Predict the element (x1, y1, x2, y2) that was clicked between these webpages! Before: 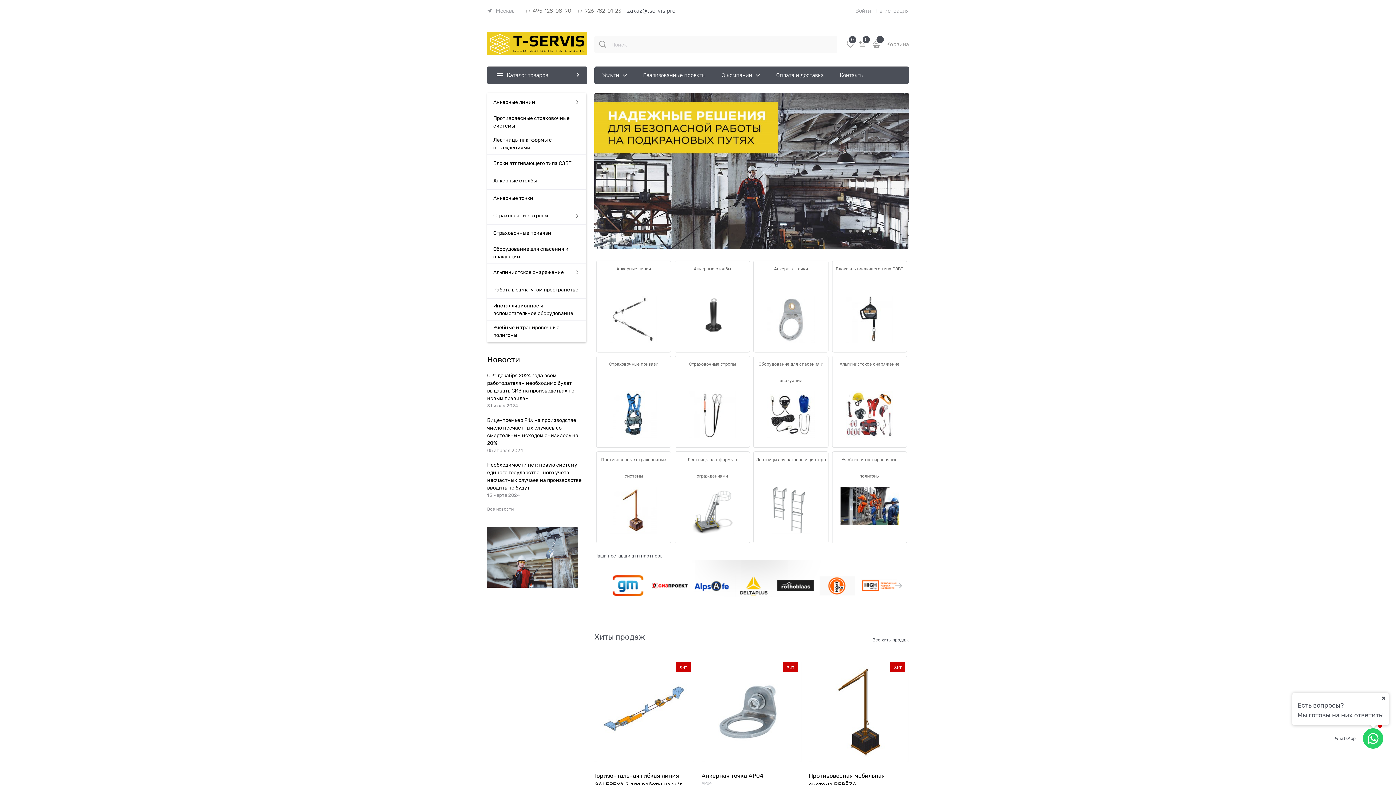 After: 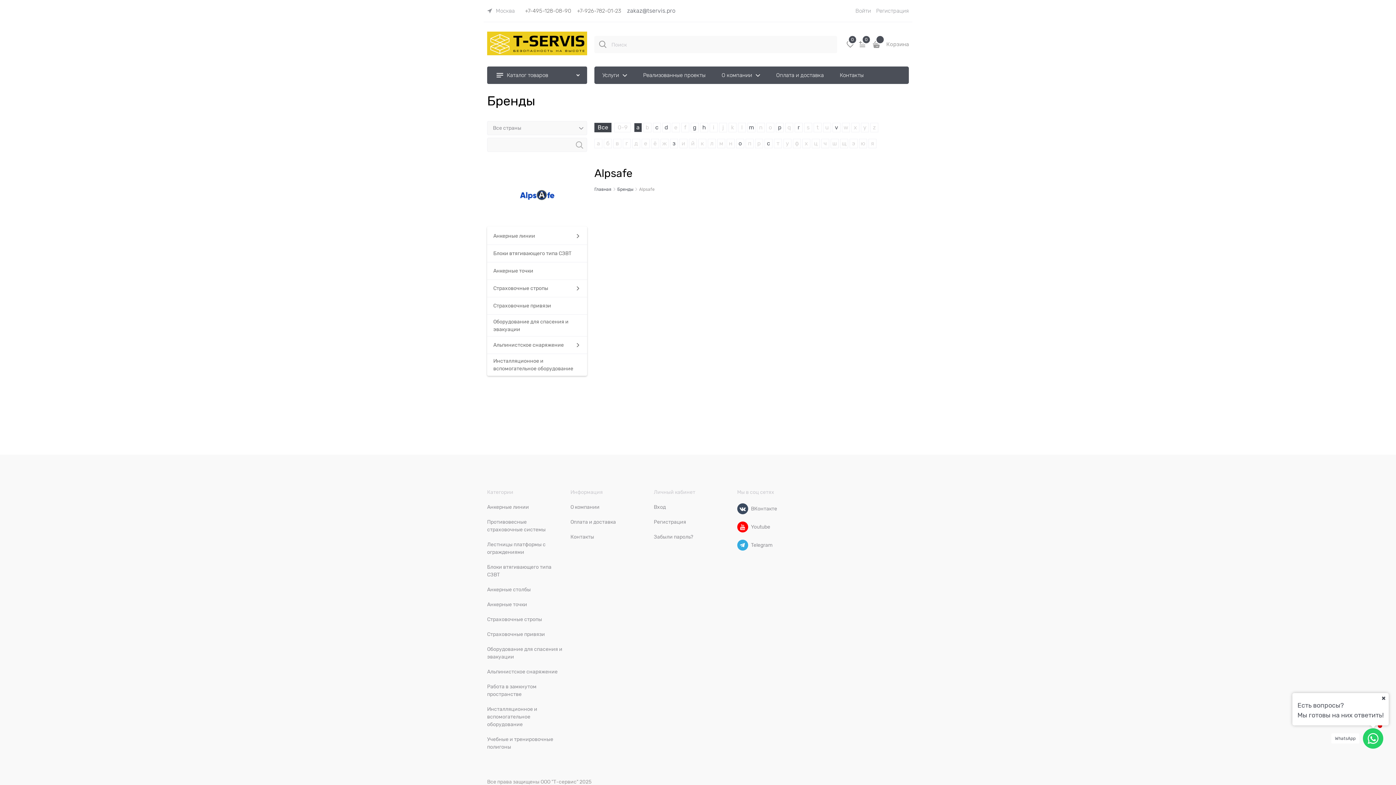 Action: bbox: (689, 580, 730, 591)